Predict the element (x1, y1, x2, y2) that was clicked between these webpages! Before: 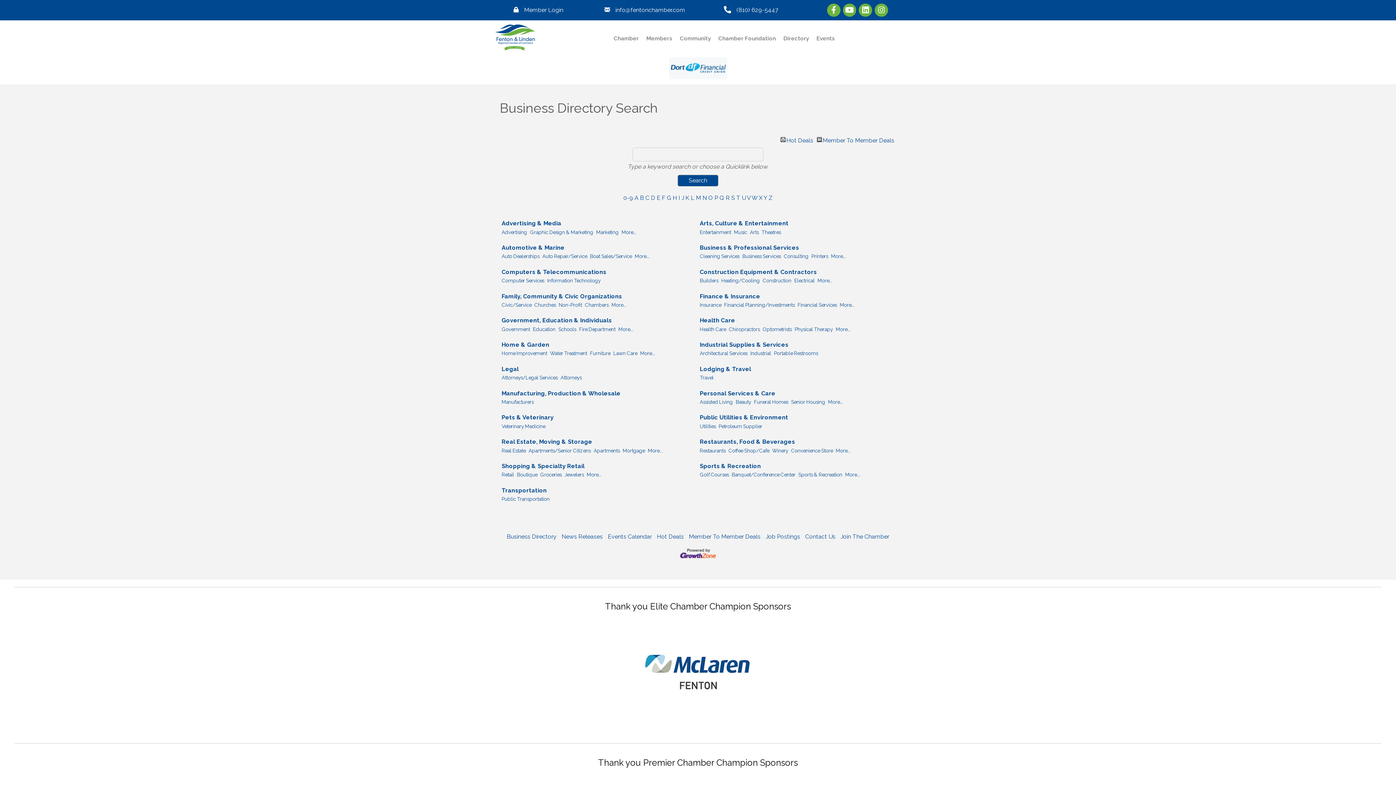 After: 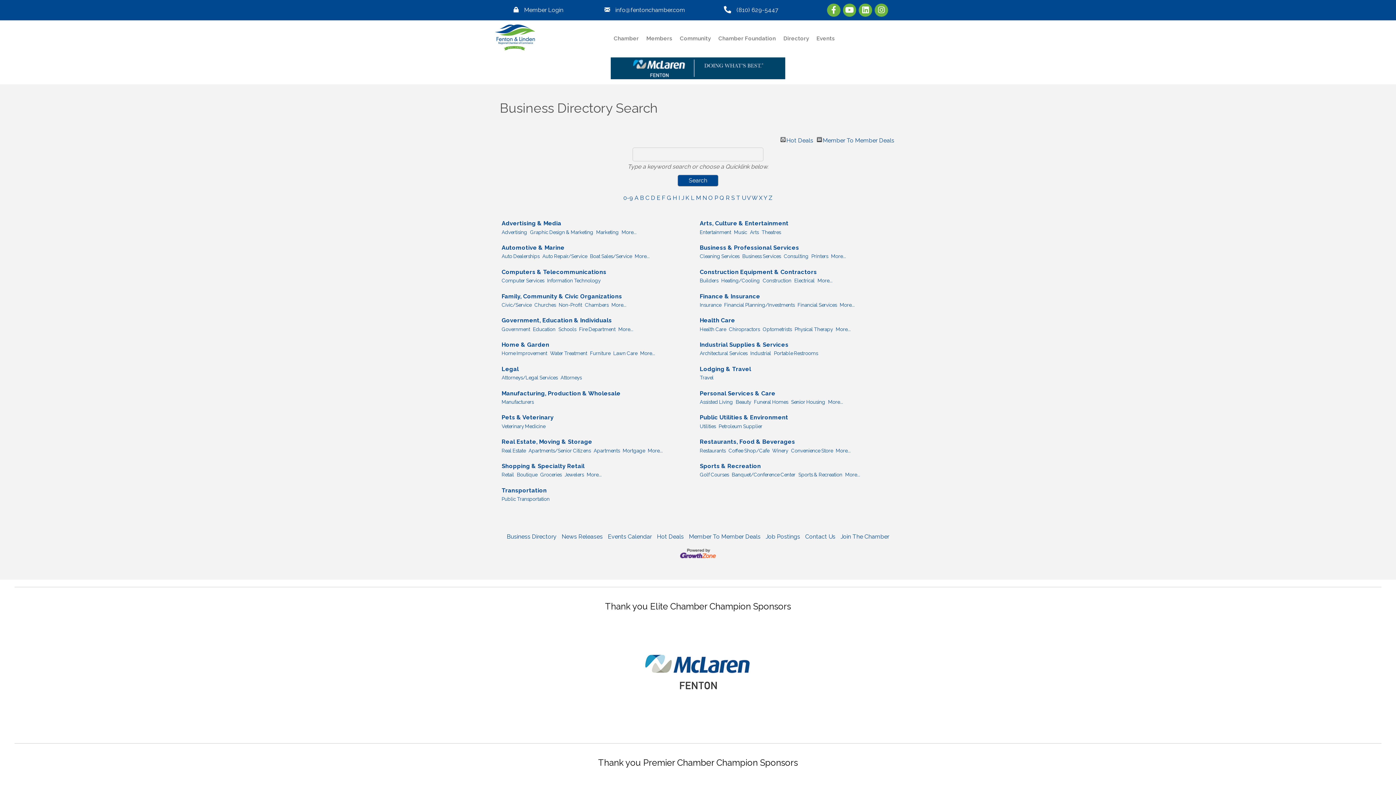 Action: bbox: (643, 670, 752, 677)